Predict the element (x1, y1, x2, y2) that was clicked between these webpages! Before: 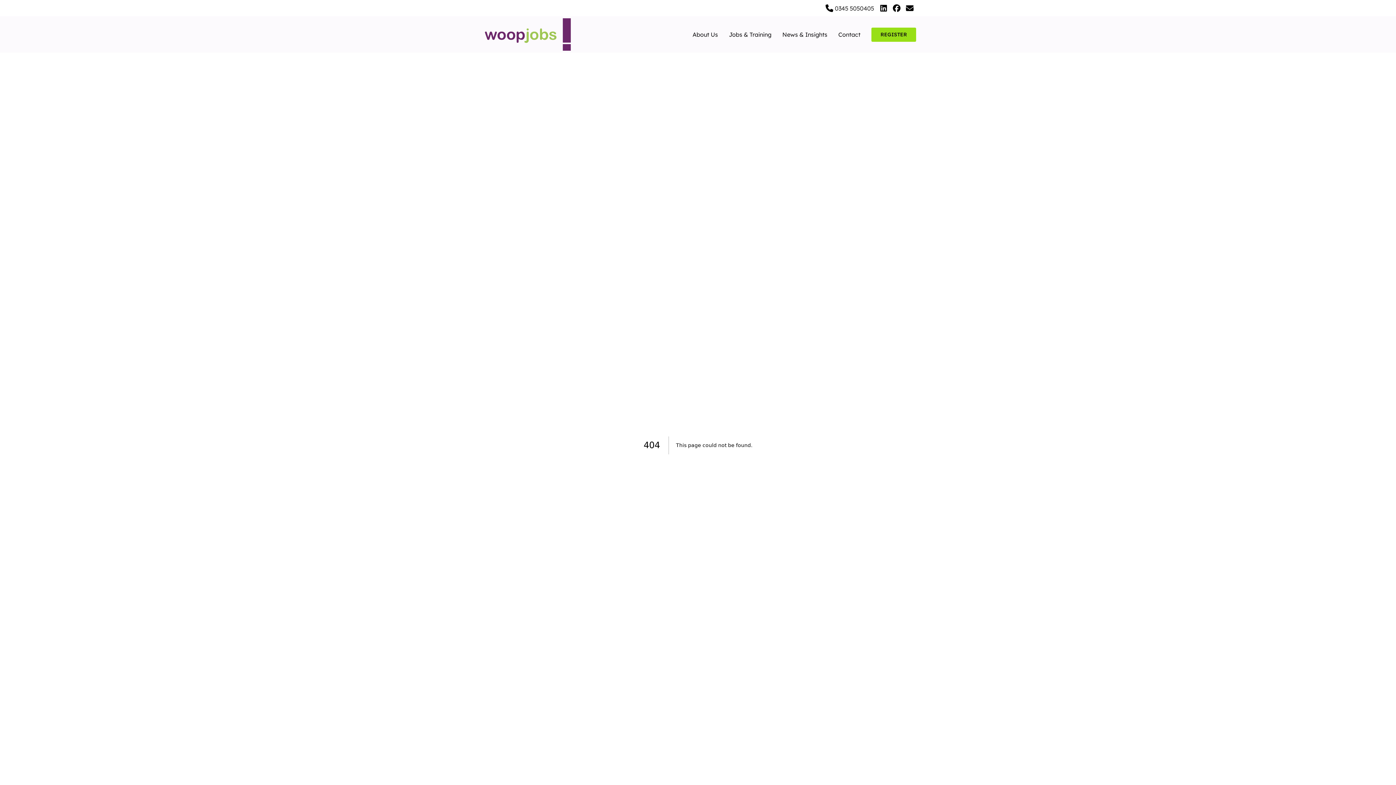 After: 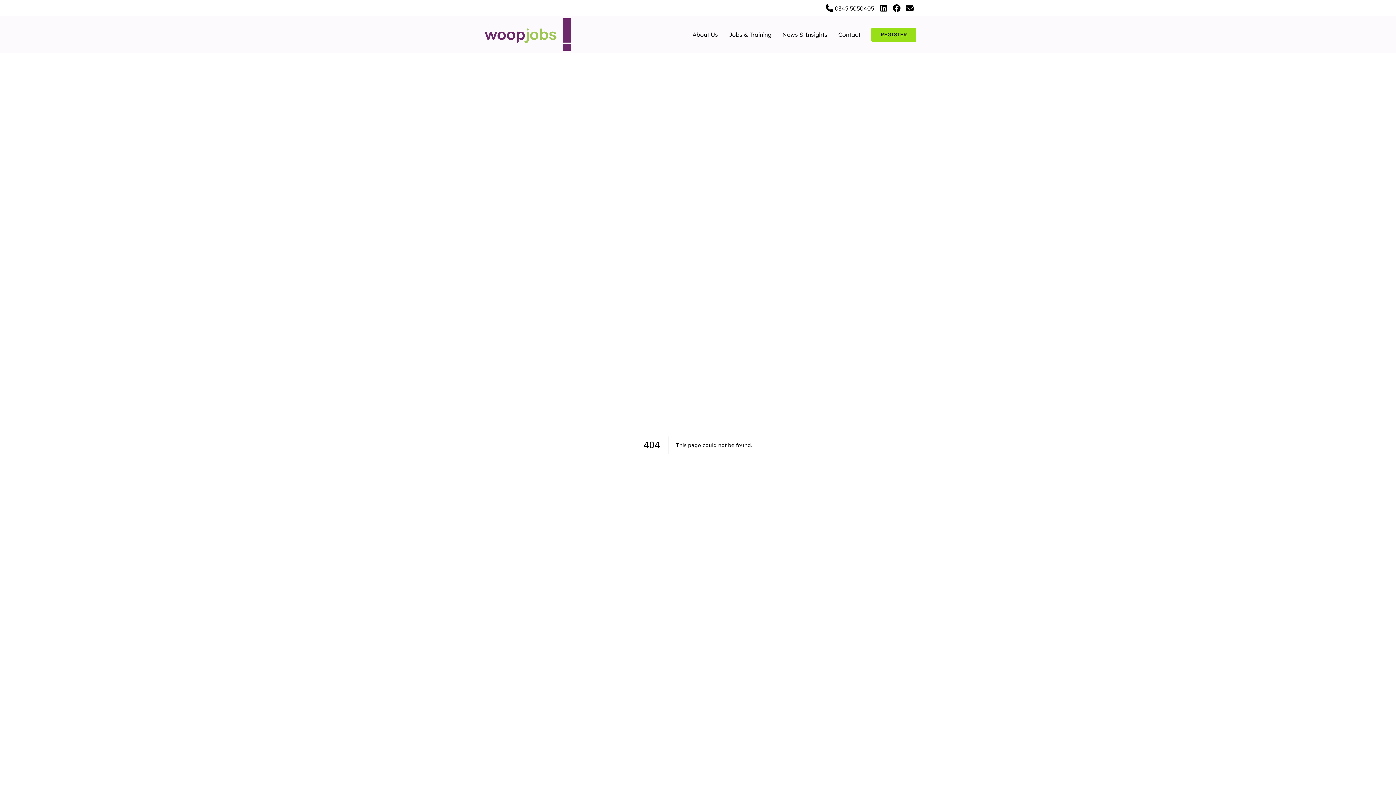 Action: label: 0345 5050405 bbox: (822, 0, 877, 16)